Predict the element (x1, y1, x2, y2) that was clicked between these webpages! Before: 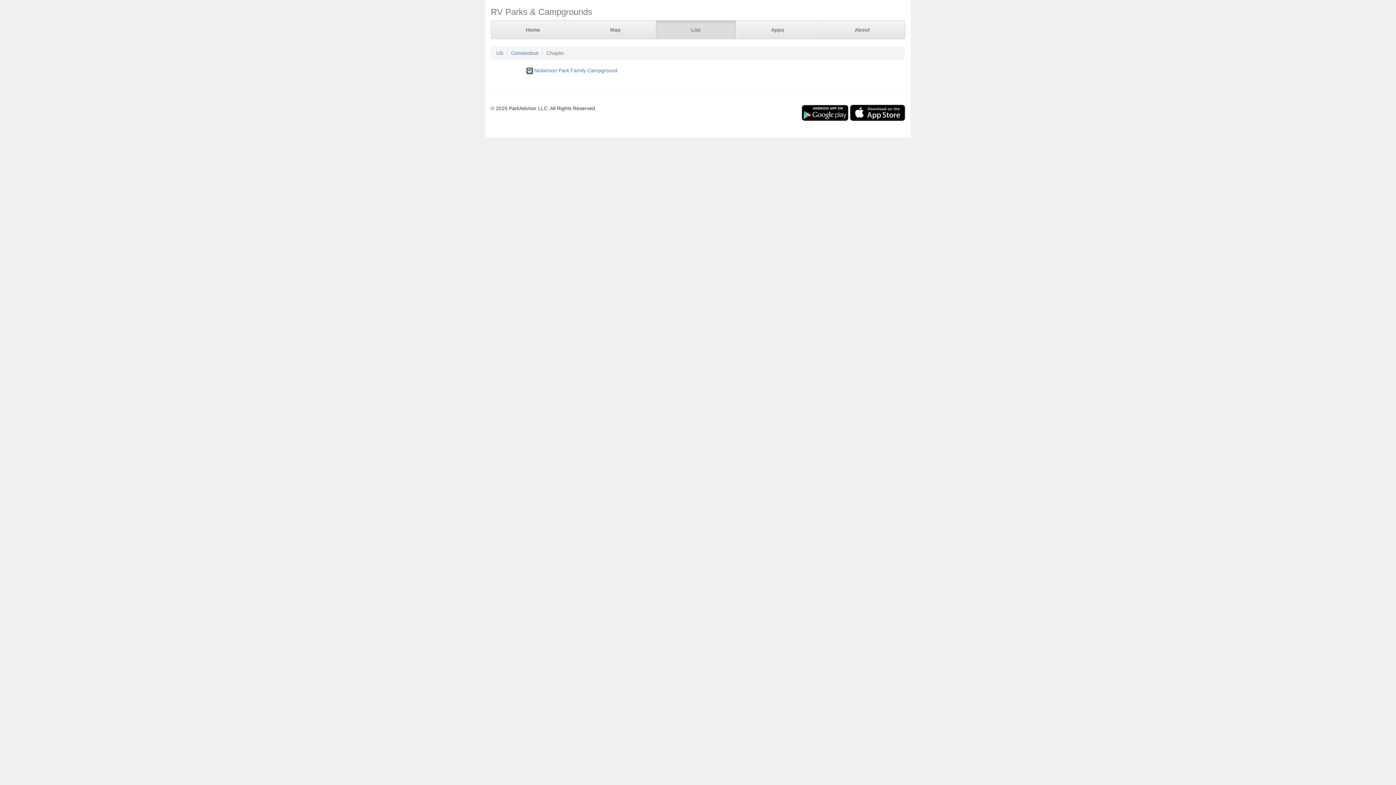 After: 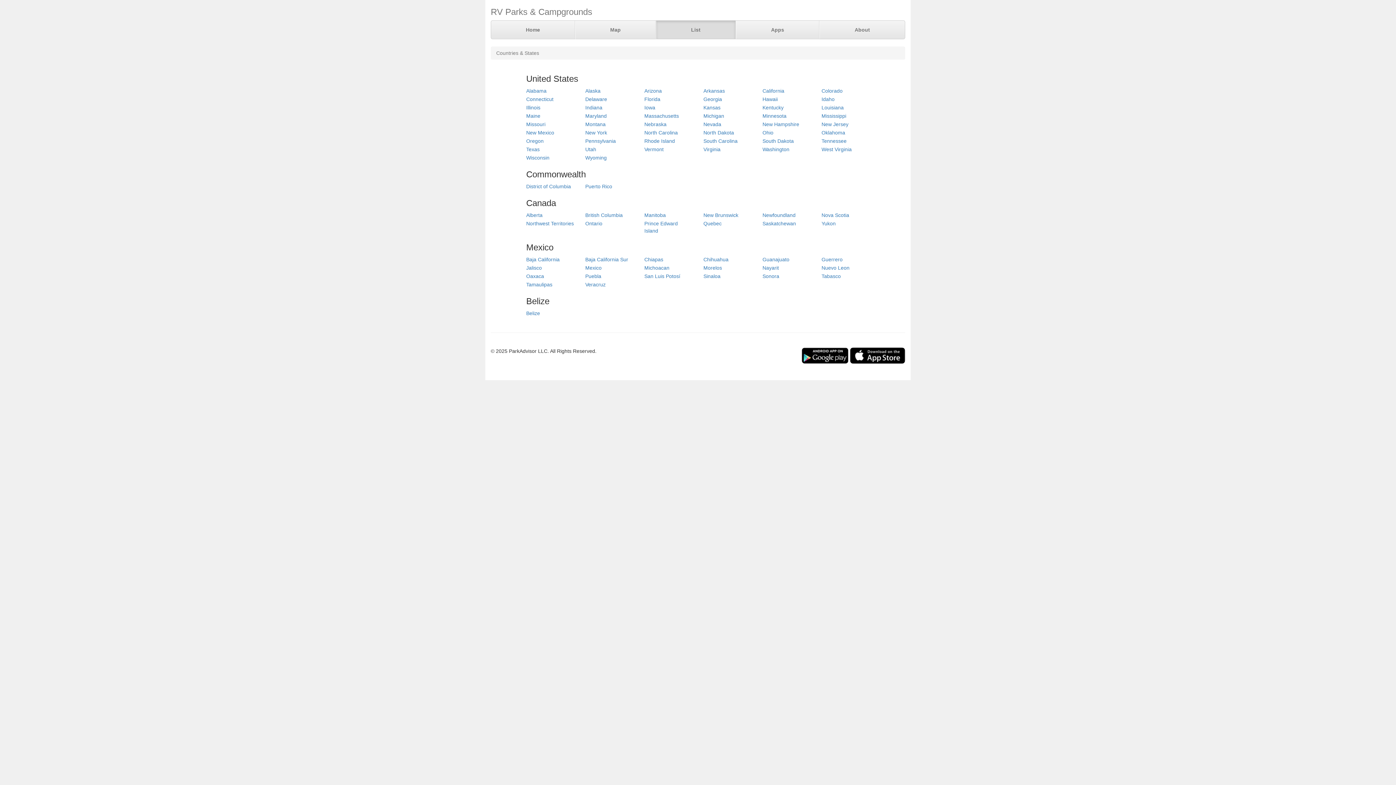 Action: label: List bbox: (656, 20, 736, 39)